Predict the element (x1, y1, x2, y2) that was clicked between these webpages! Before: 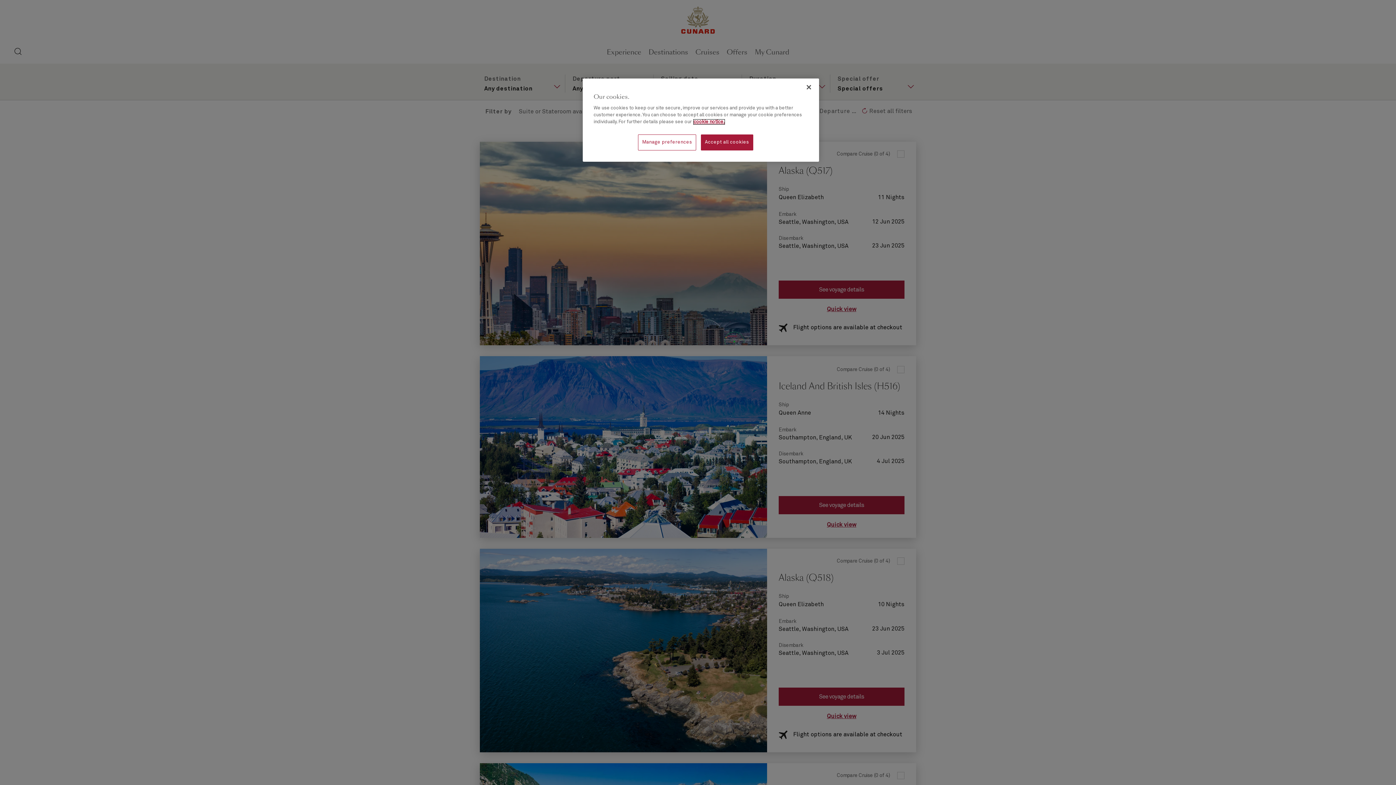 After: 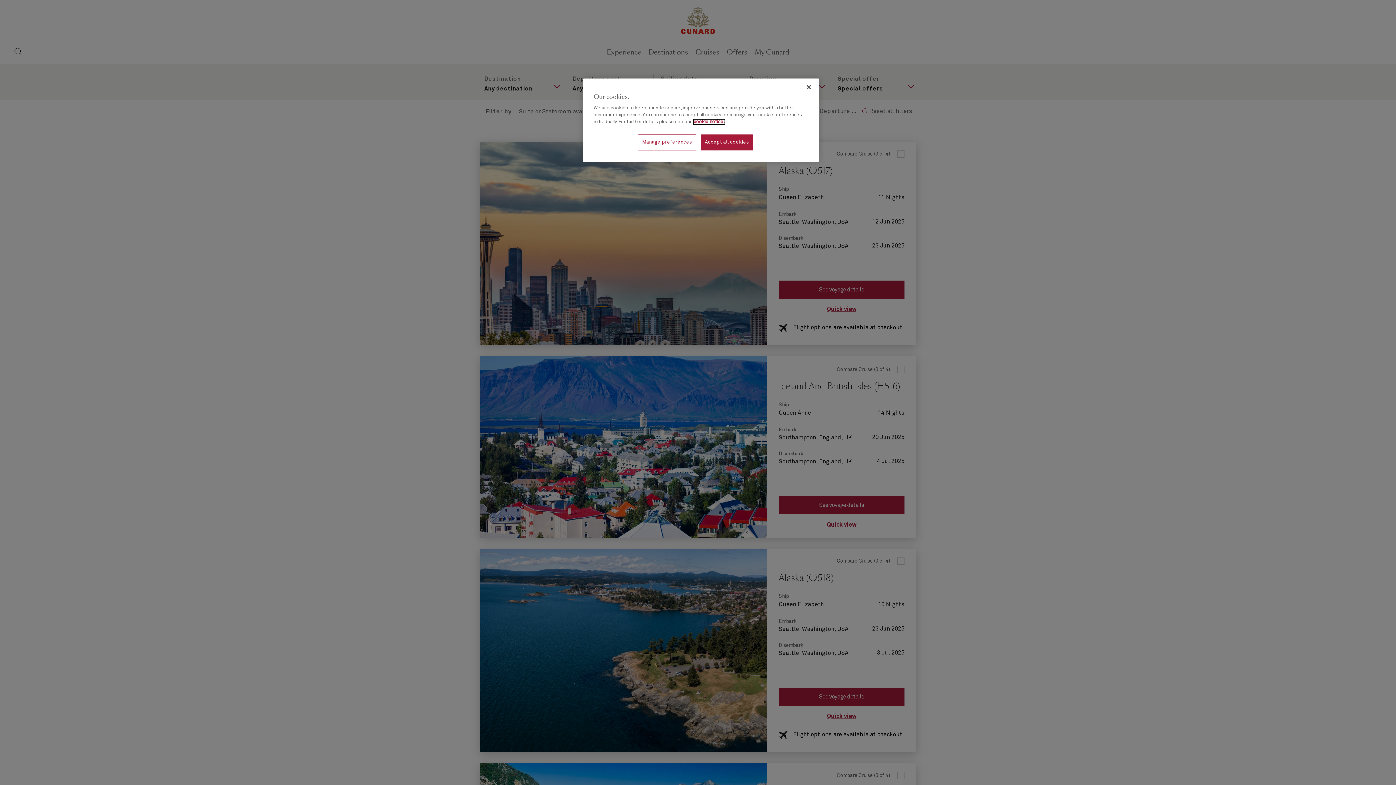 Action: label: More information about your privacy, opens in a new tab bbox: (693, 119, 724, 124)